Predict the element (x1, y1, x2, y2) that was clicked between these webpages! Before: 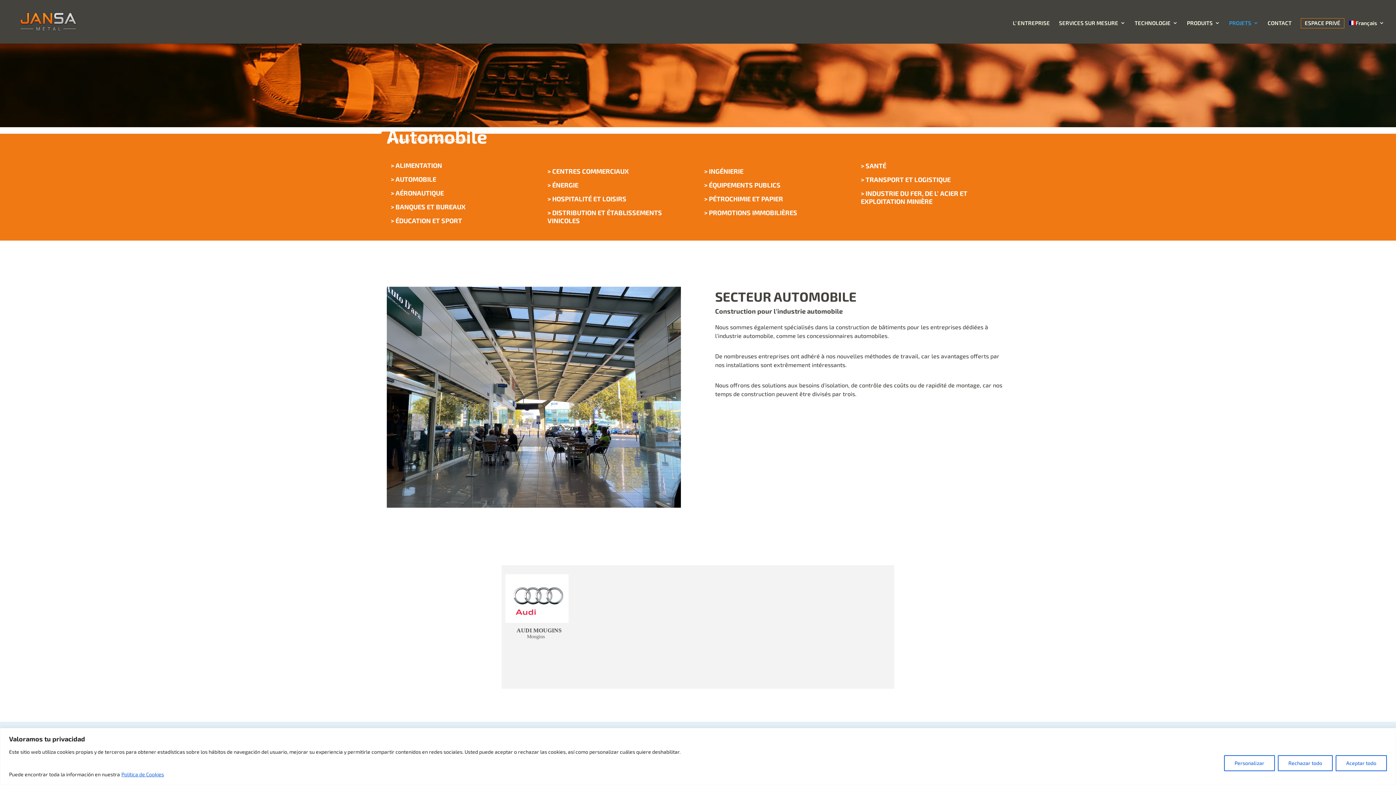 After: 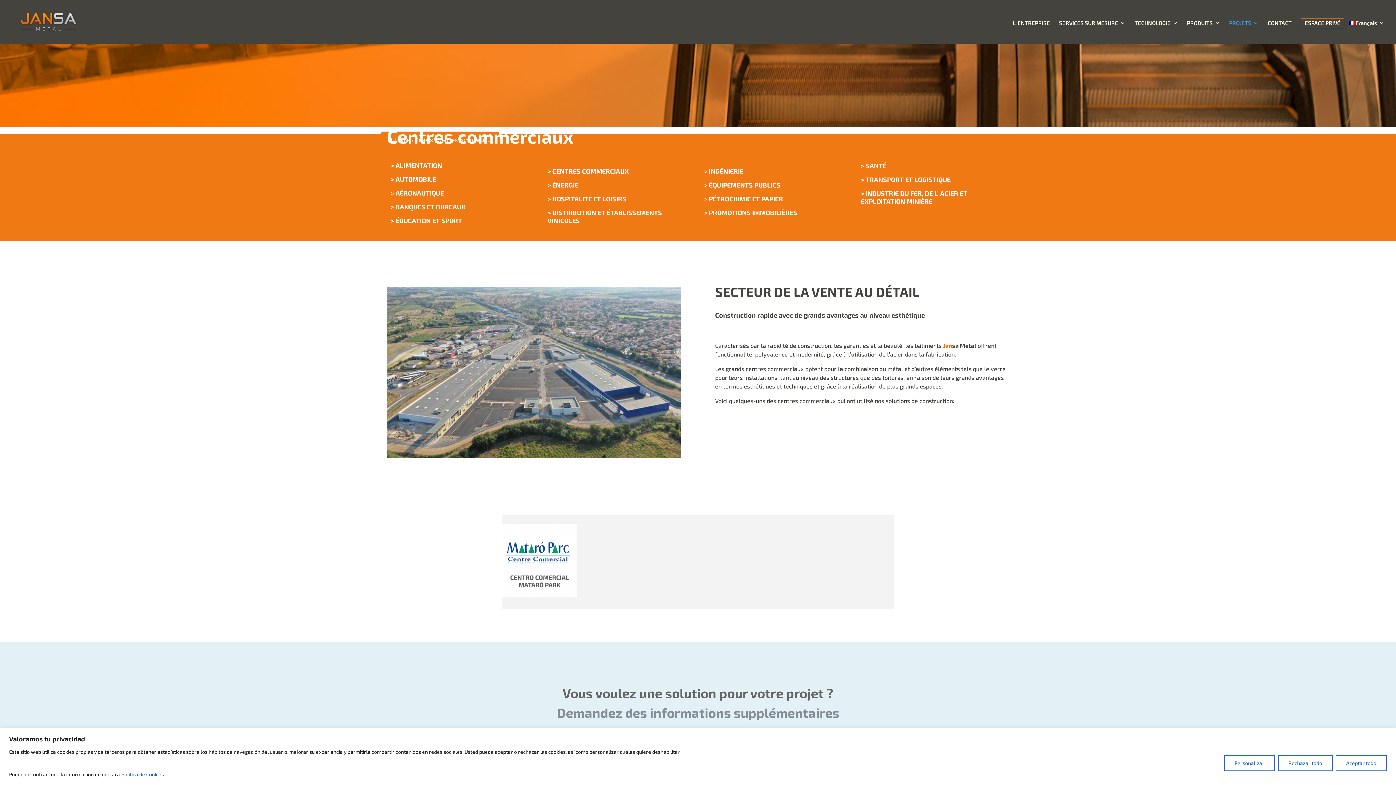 Action: bbox: (547, 167, 629, 178) label: > CENTRES COMMERCIAUX